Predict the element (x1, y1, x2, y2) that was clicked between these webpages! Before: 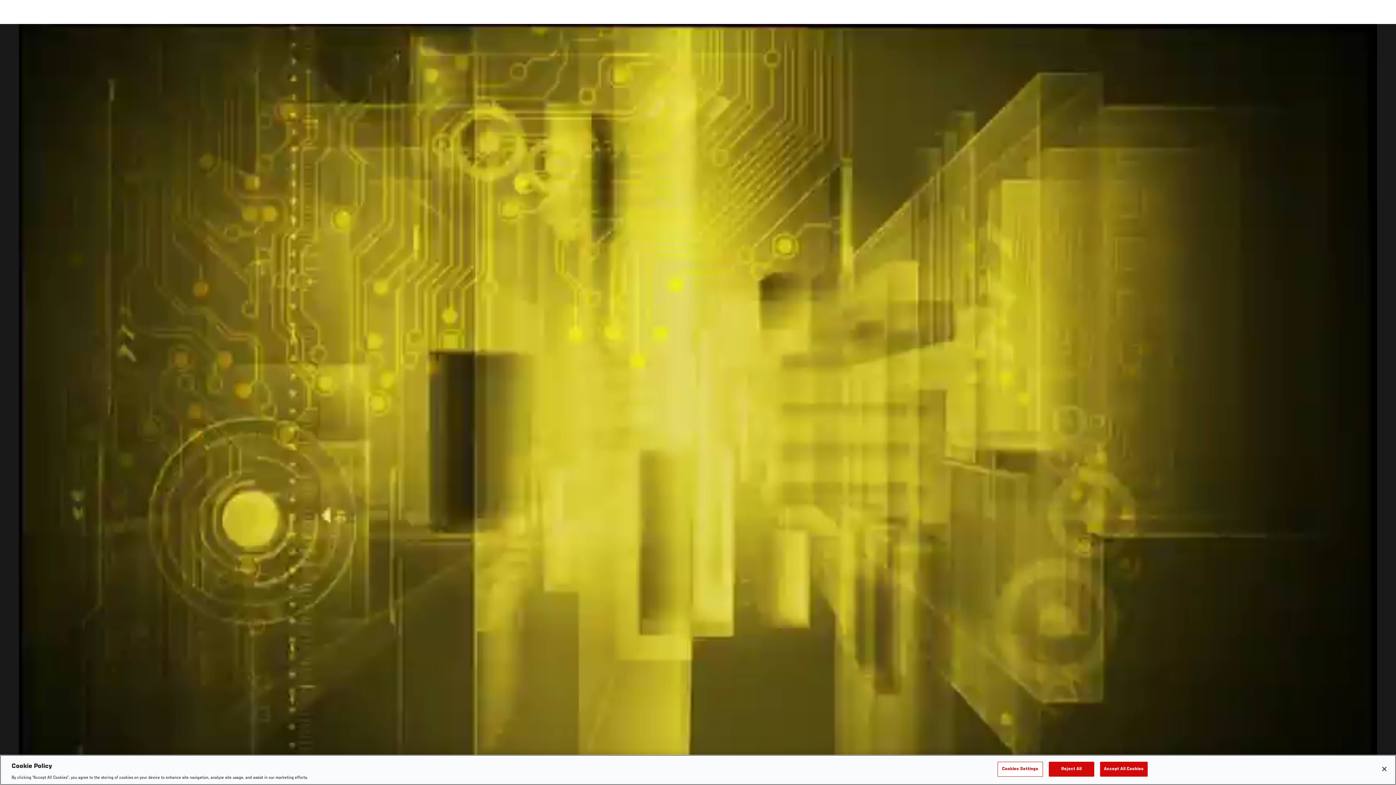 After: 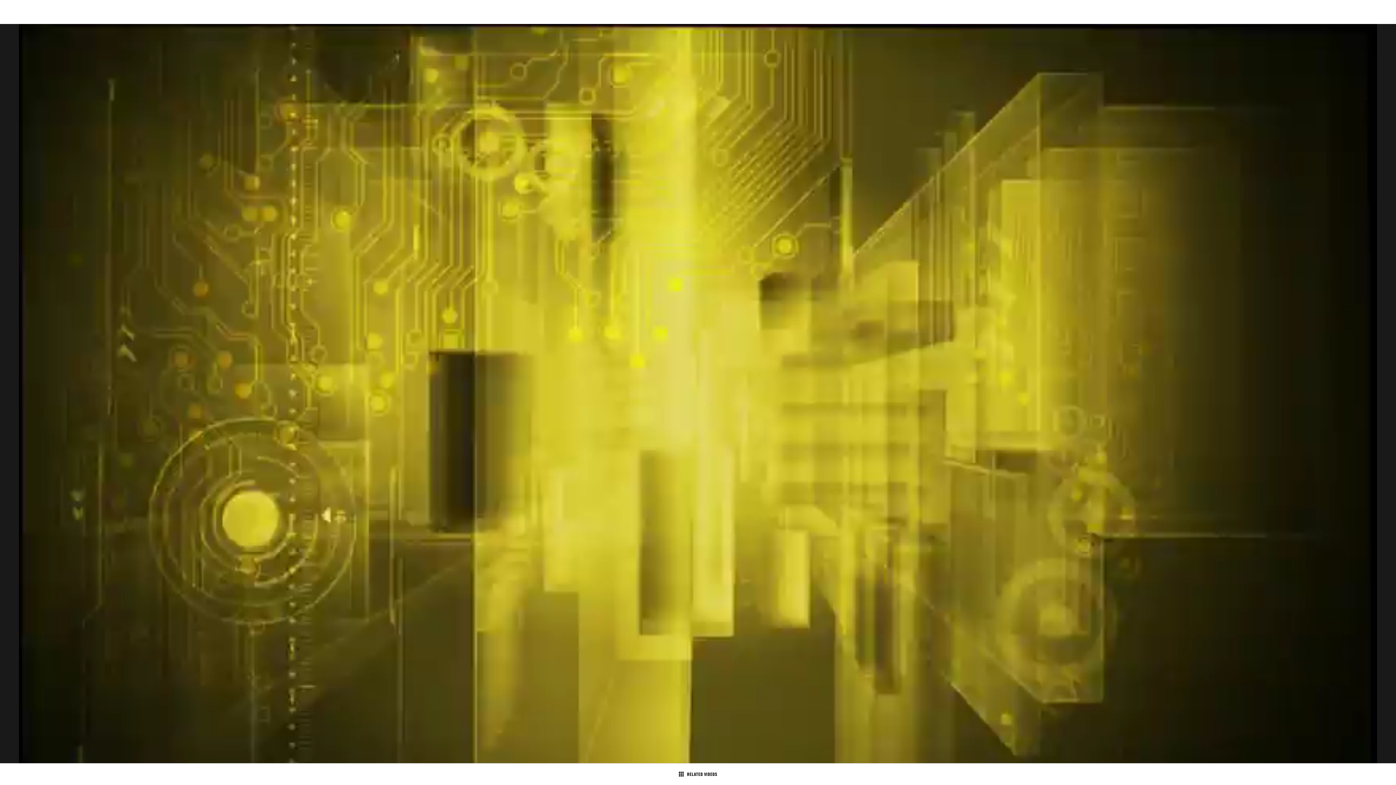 Action: bbox: (1048, 762, 1094, 776) label: Reject All